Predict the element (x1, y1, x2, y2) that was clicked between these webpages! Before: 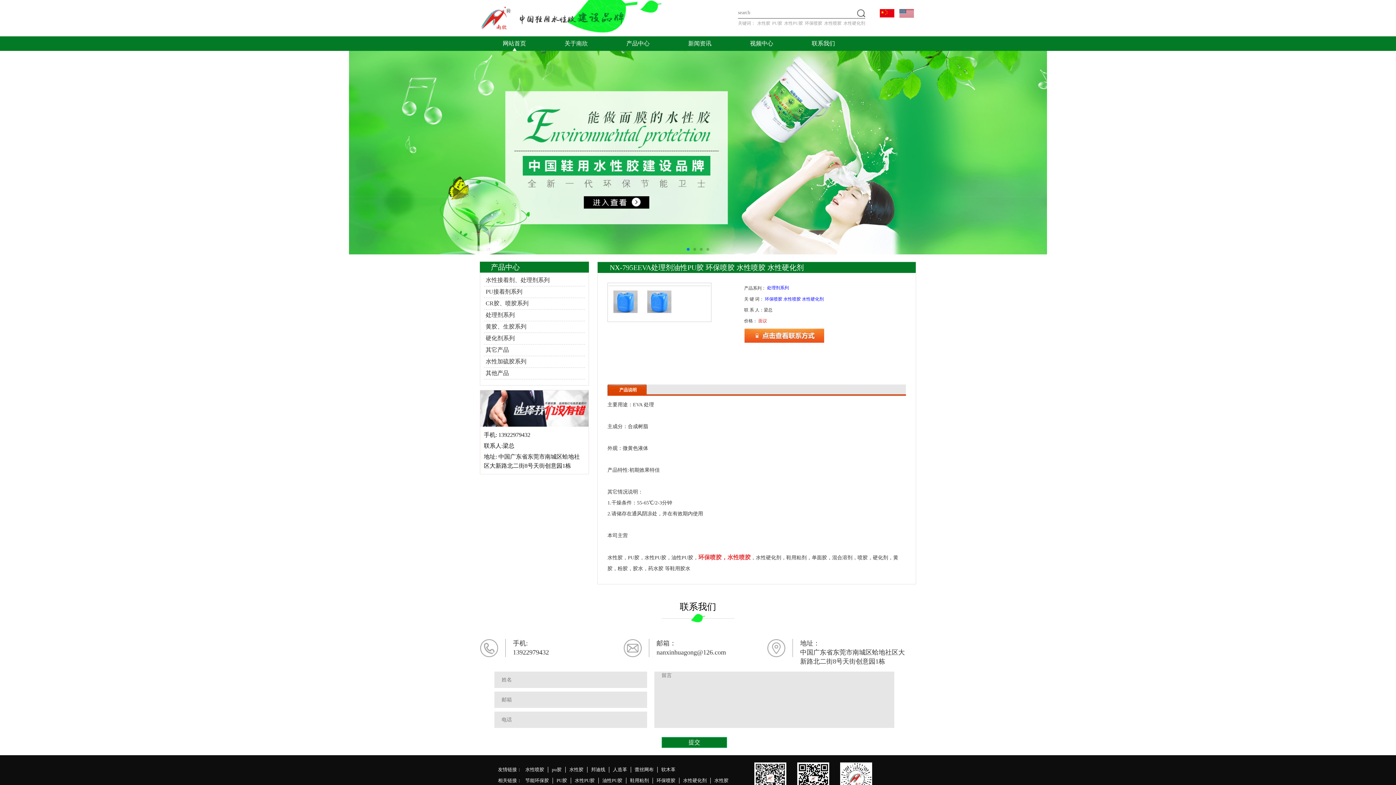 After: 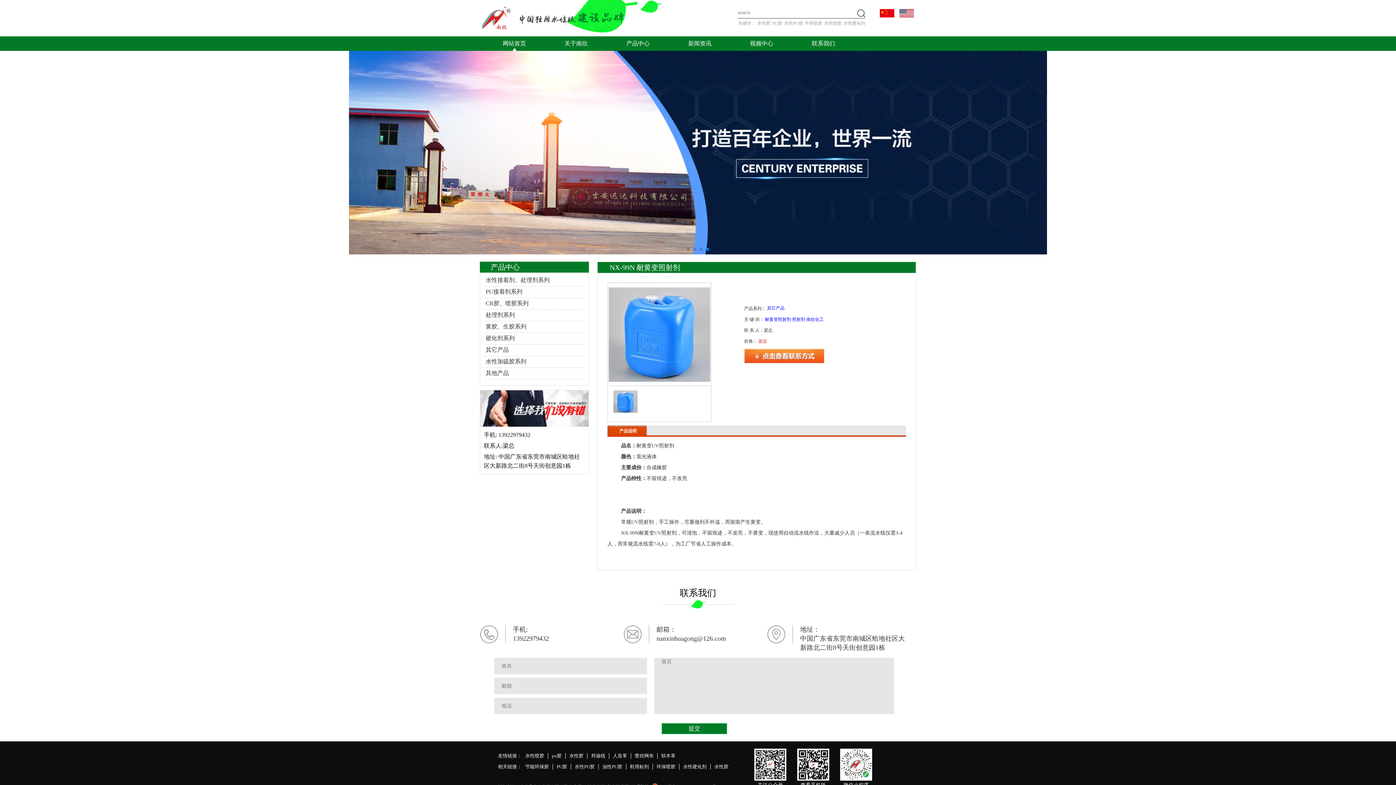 Action: label: 其它产品 bbox: (485, 346, 583, 354)